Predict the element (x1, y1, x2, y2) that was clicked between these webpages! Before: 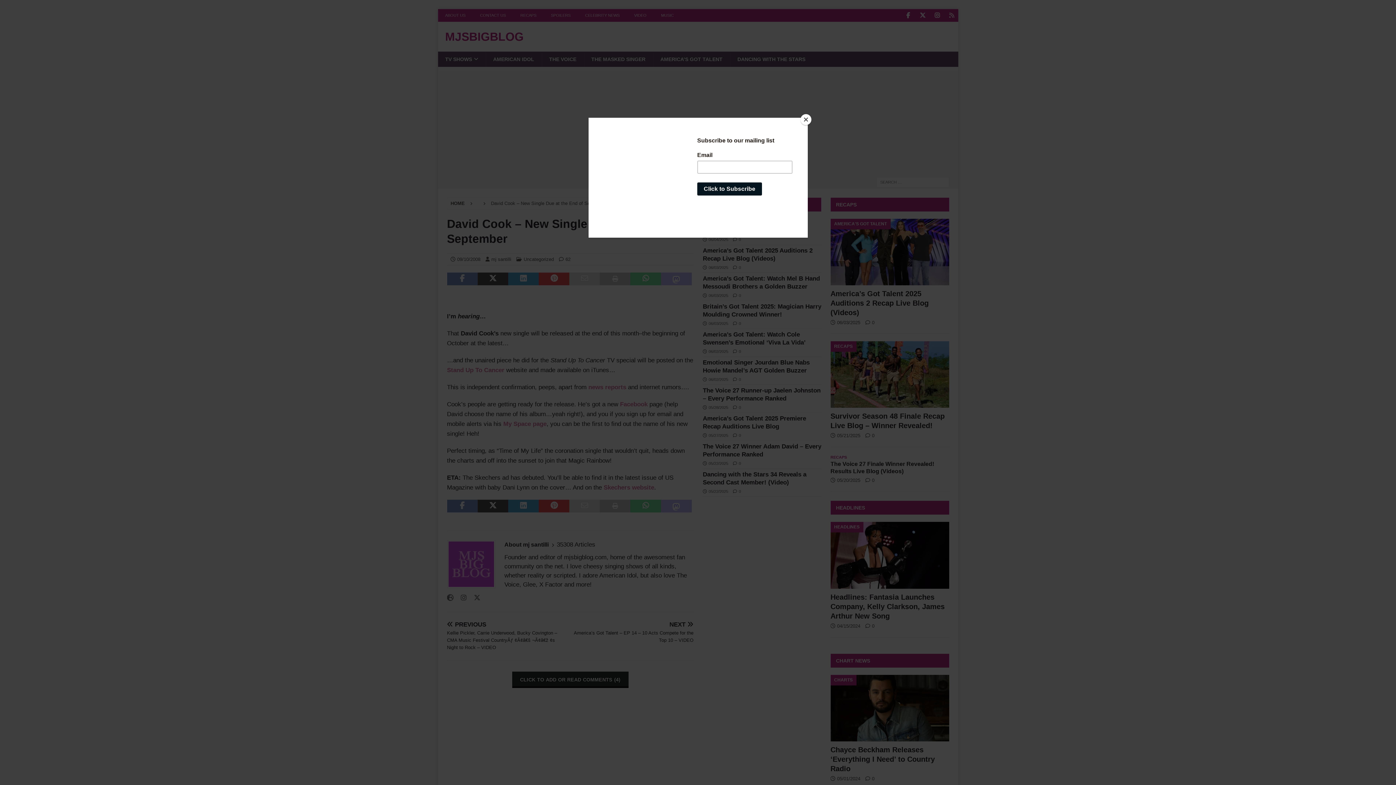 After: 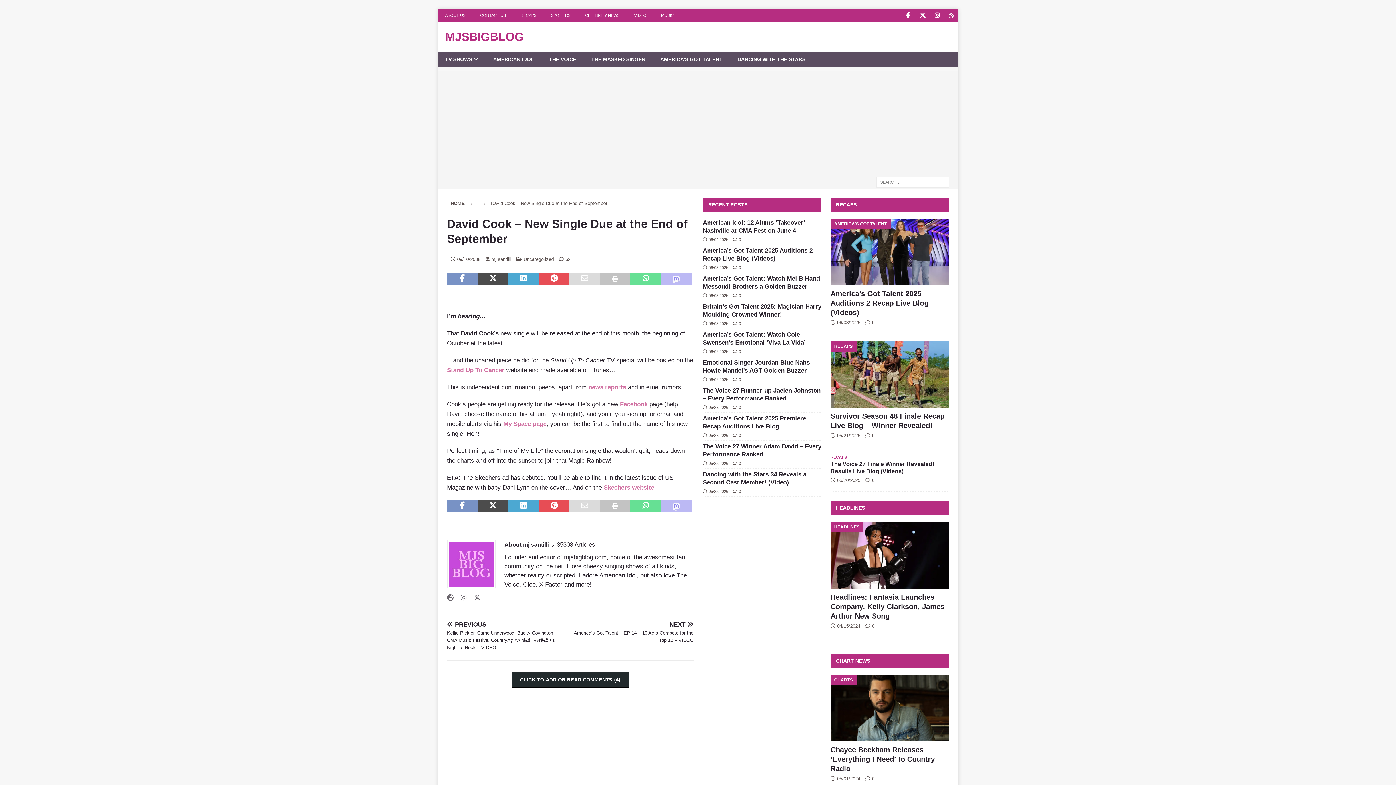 Action: label: Close bbox: (800, 114, 811, 125)